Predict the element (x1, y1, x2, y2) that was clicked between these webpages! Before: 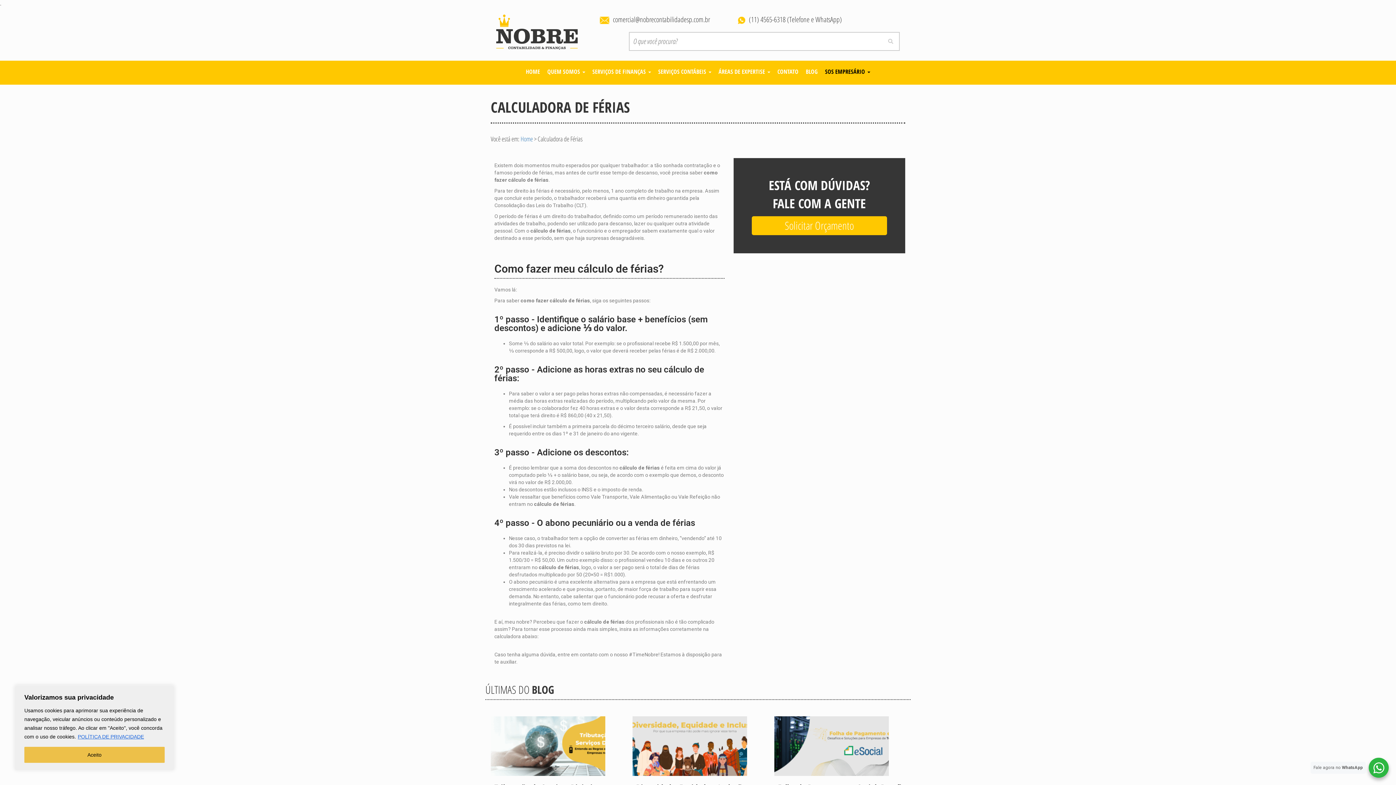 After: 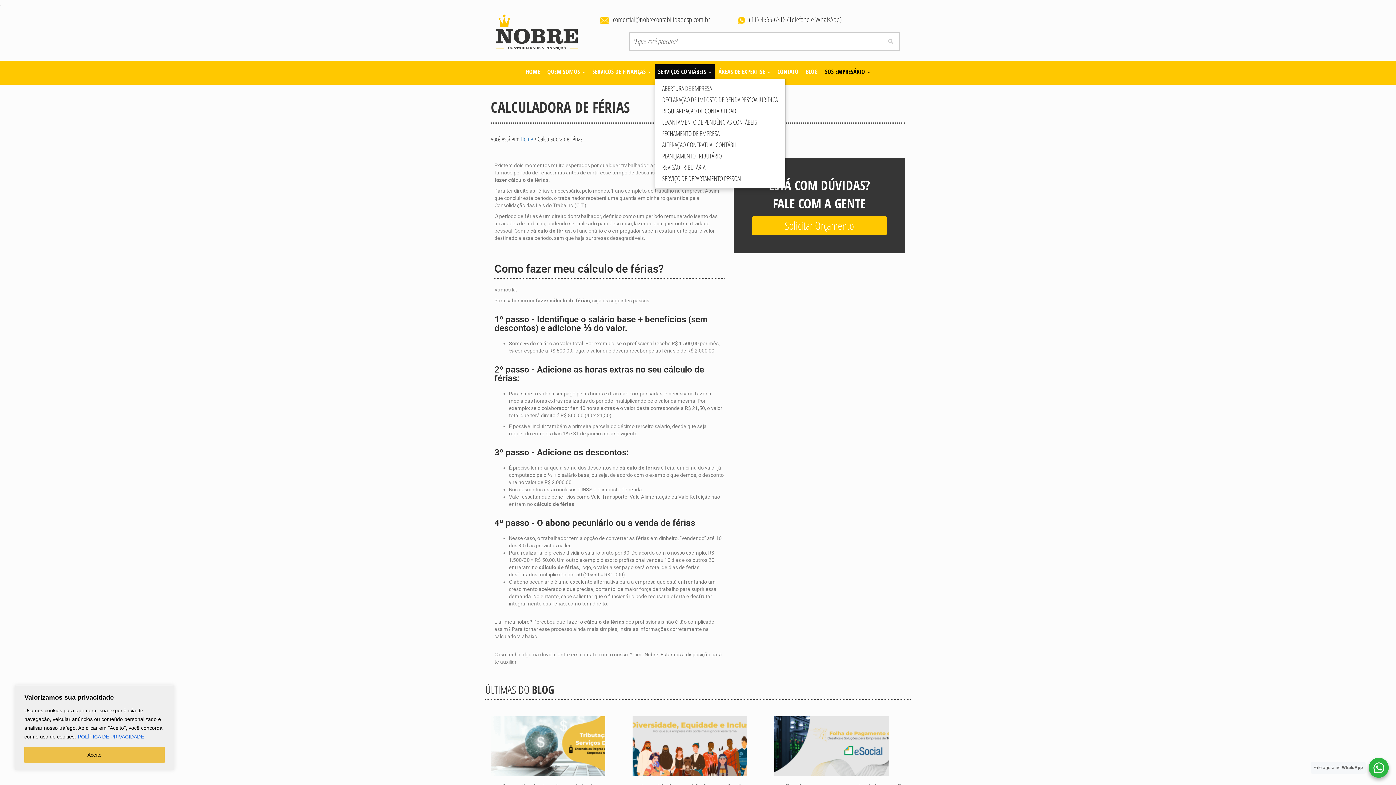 Action: label: SERVIÇOS CONTÁBEIS  bbox: (654, 64, 715, 79)